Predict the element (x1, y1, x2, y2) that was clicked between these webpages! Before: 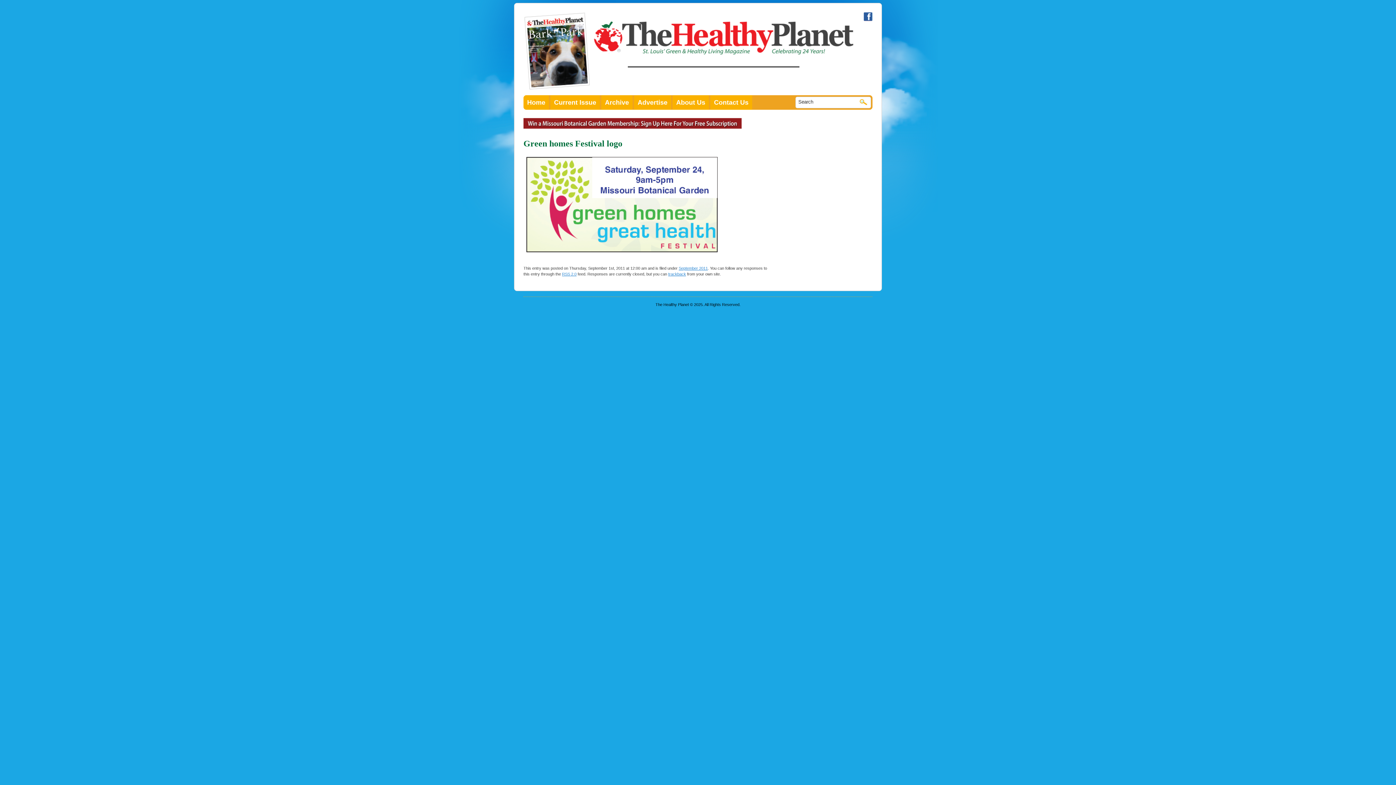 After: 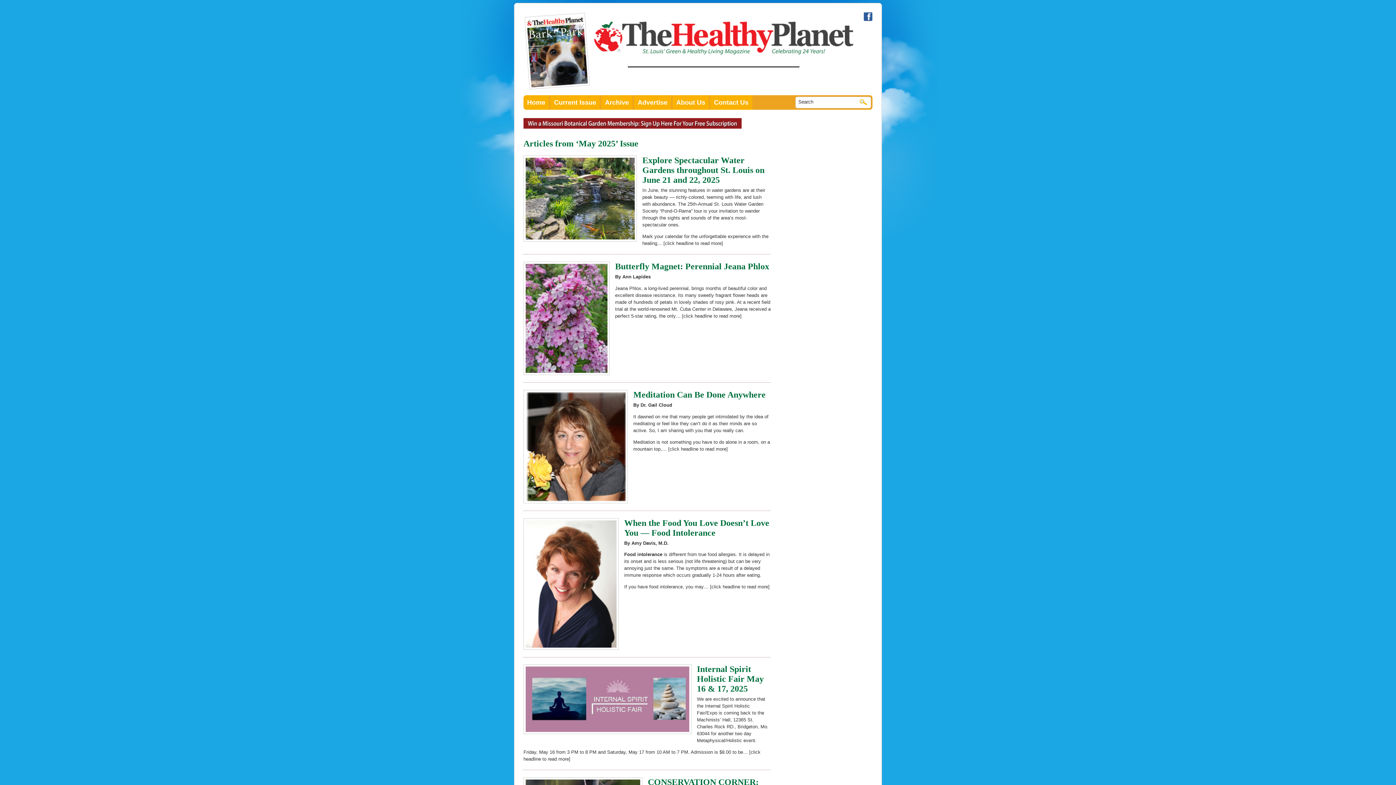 Action: bbox: (593, 51, 854, 56)